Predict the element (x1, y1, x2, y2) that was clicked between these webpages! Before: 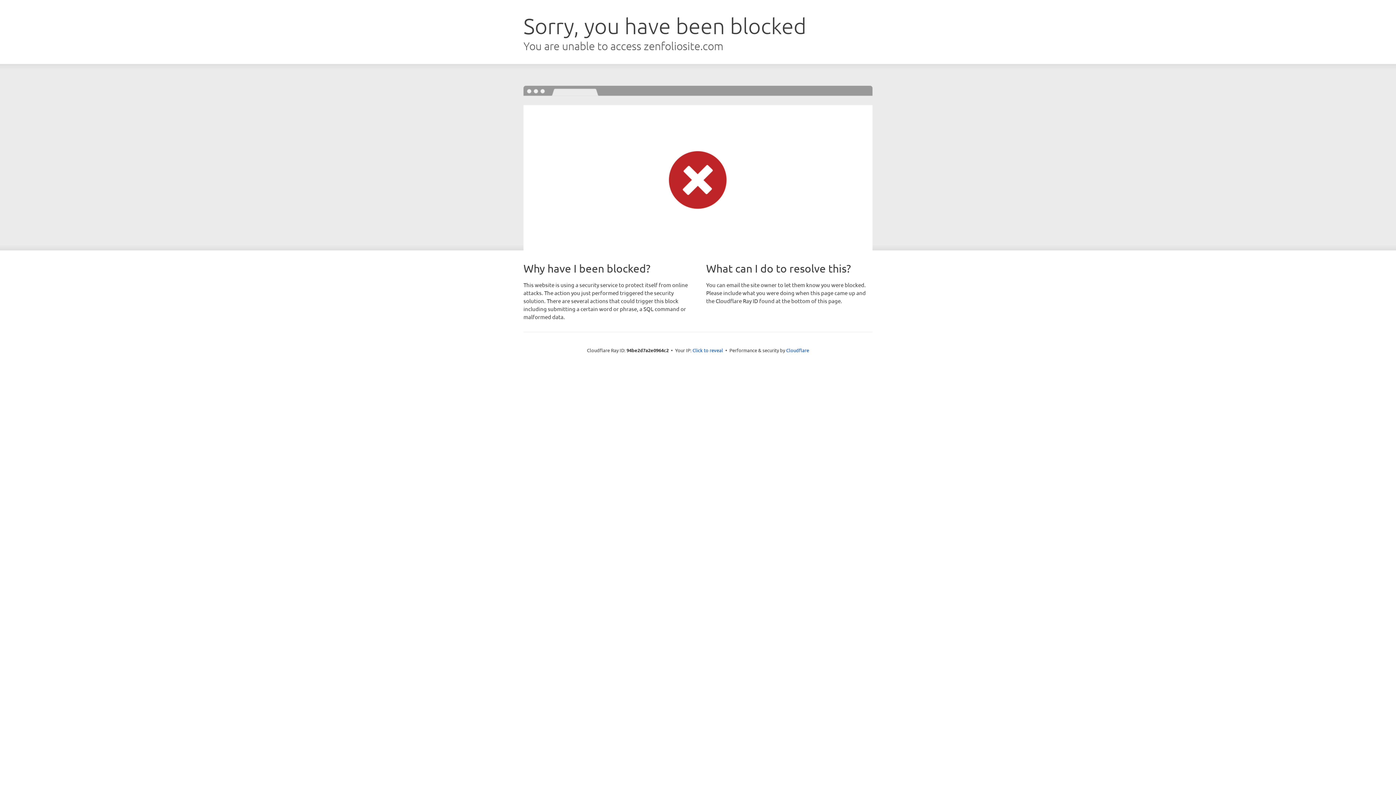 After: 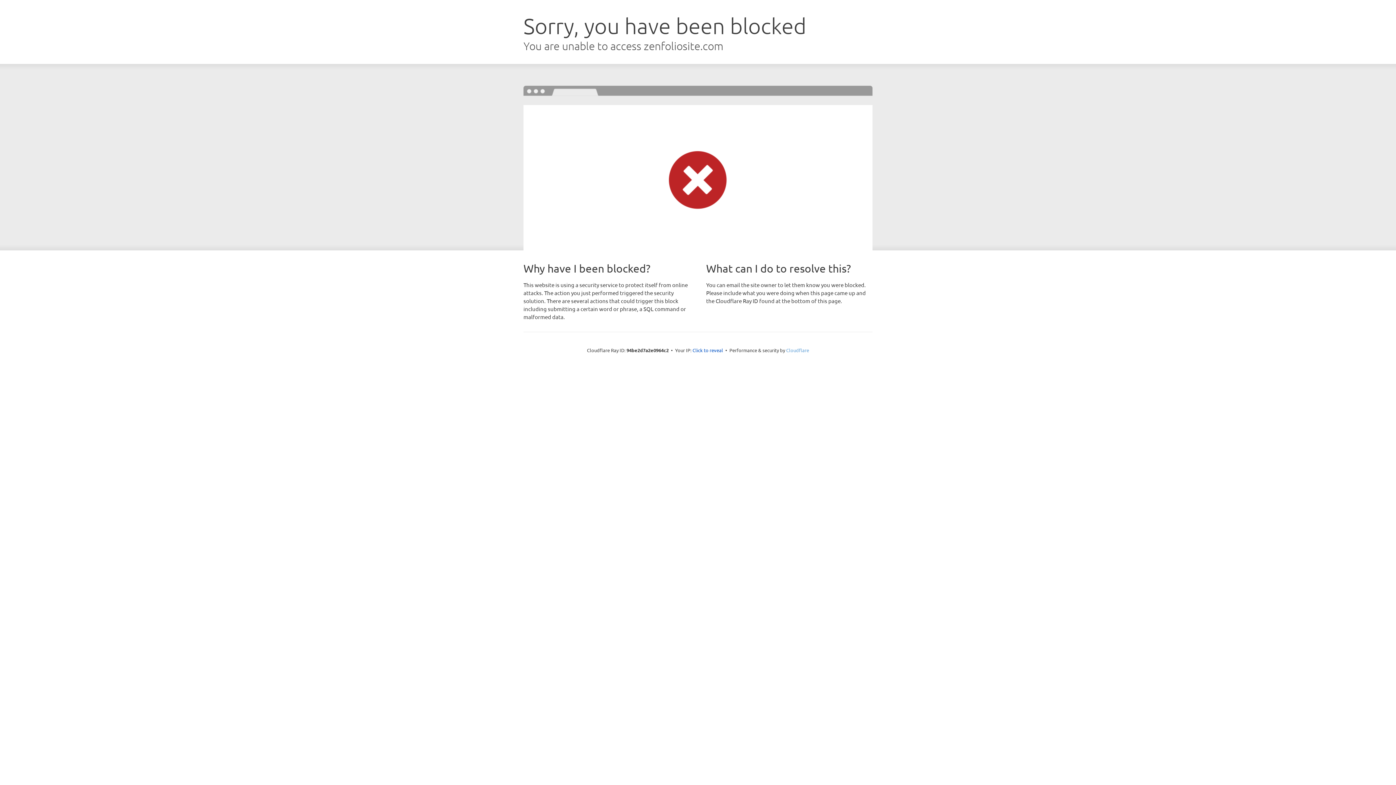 Action: bbox: (786, 347, 809, 353) label: Cloudflare